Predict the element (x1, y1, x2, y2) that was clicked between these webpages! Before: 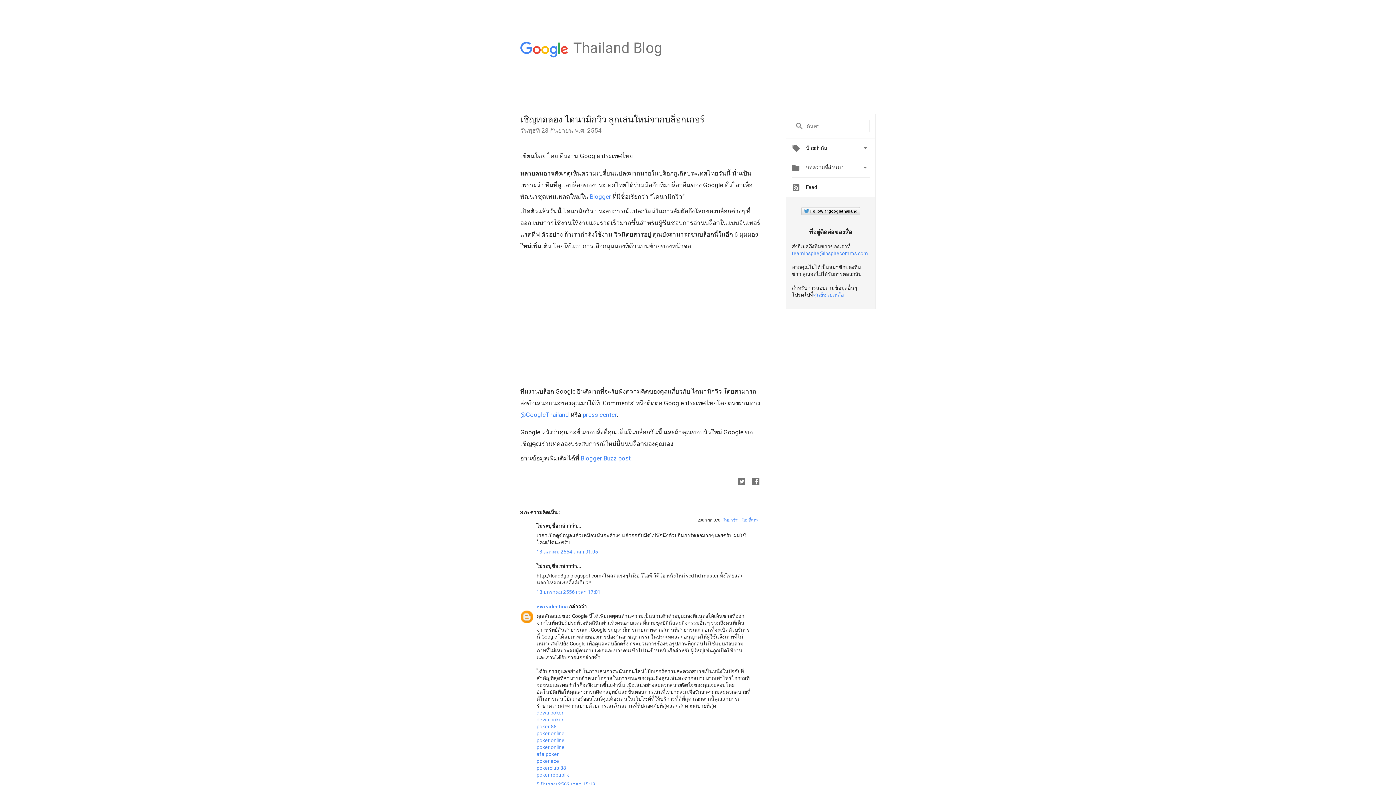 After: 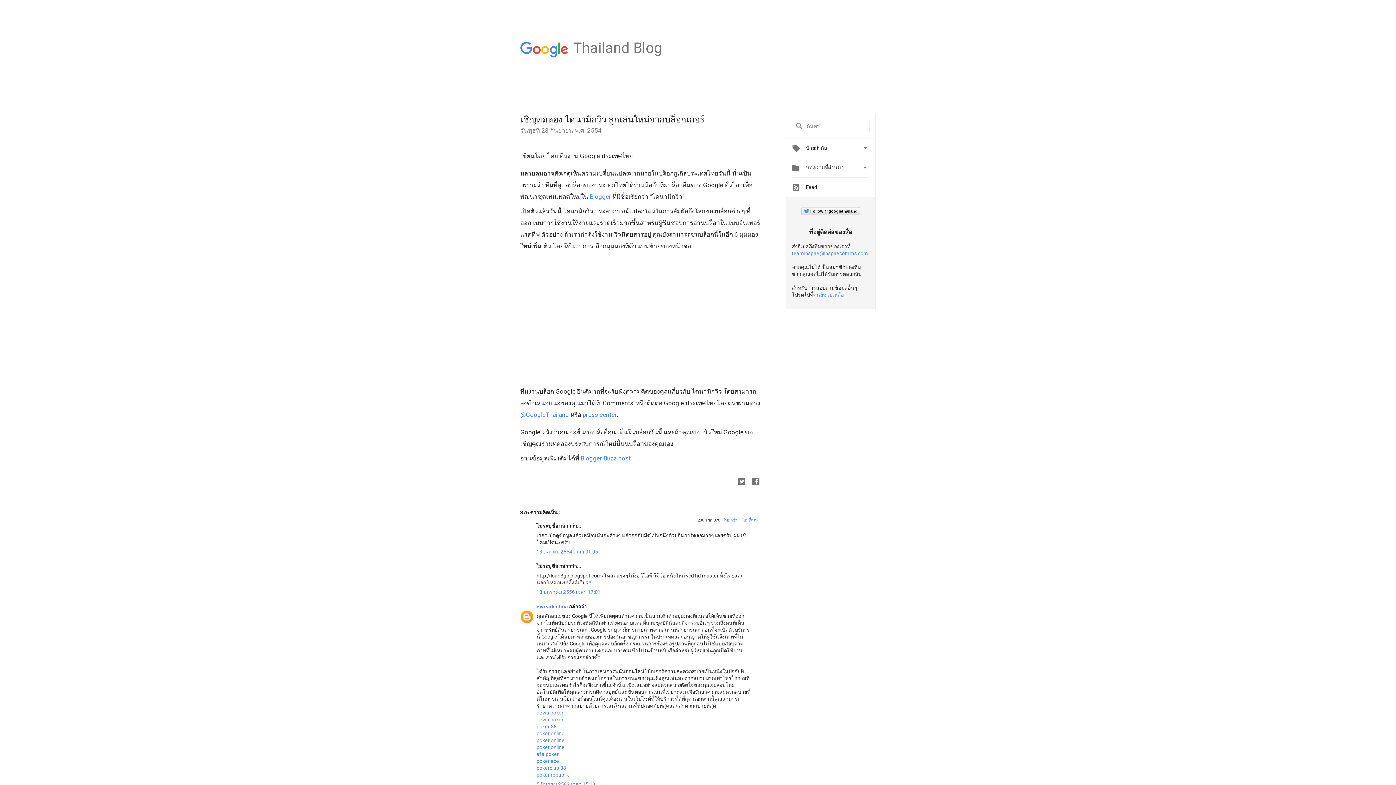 Action: label: teaminspire@inspirecomms.com. bbox: (792, 250, 869, 256)